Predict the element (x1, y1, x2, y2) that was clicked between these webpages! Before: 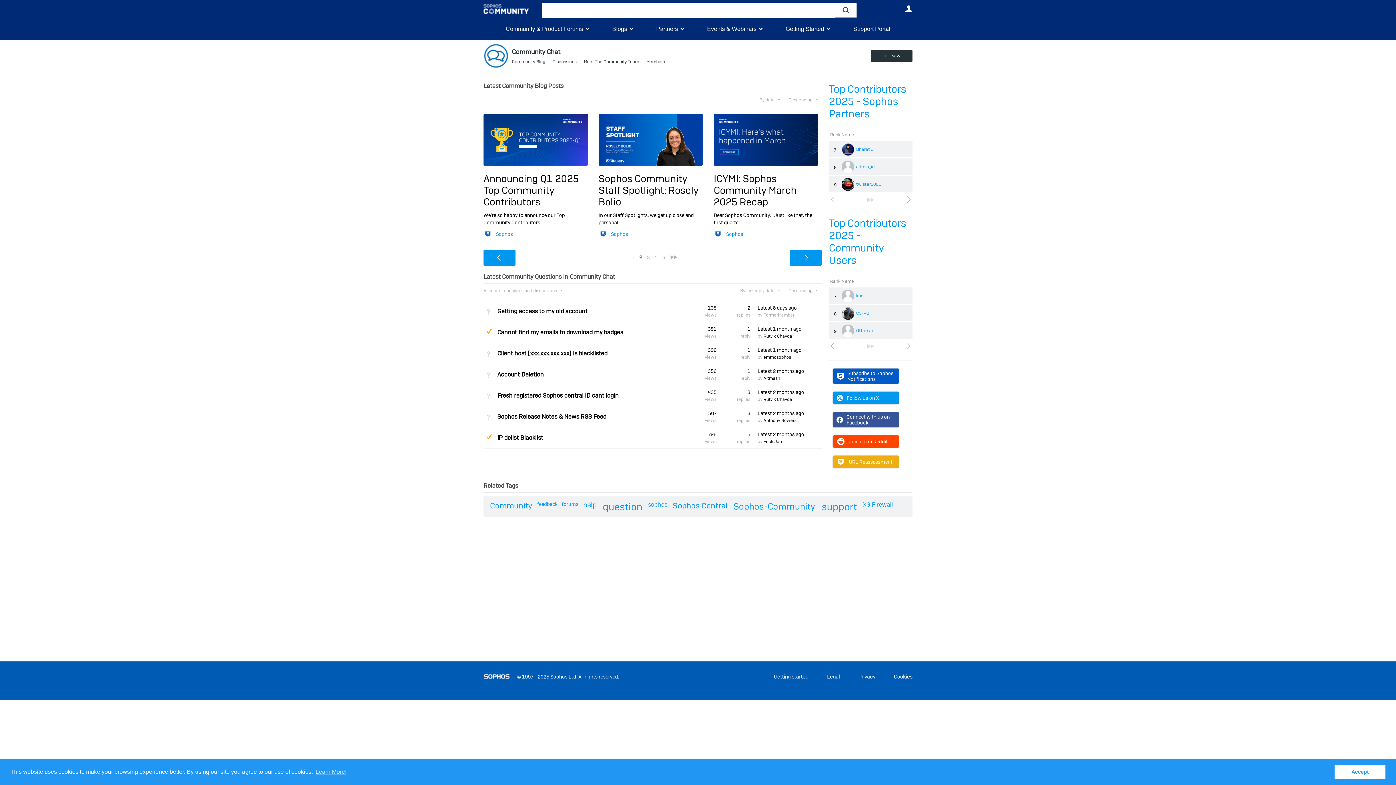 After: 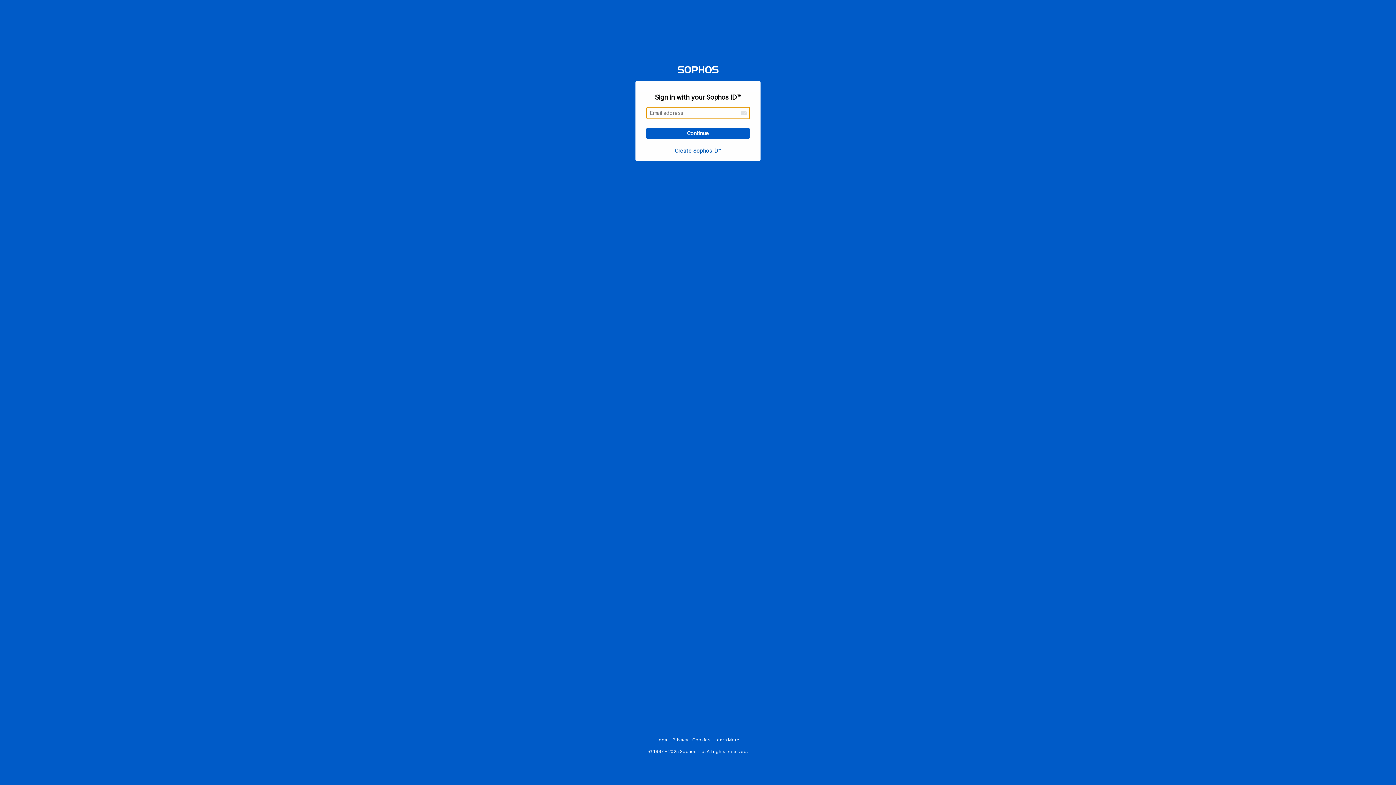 Action: bbox: (905, 5, 912, 12) label: User